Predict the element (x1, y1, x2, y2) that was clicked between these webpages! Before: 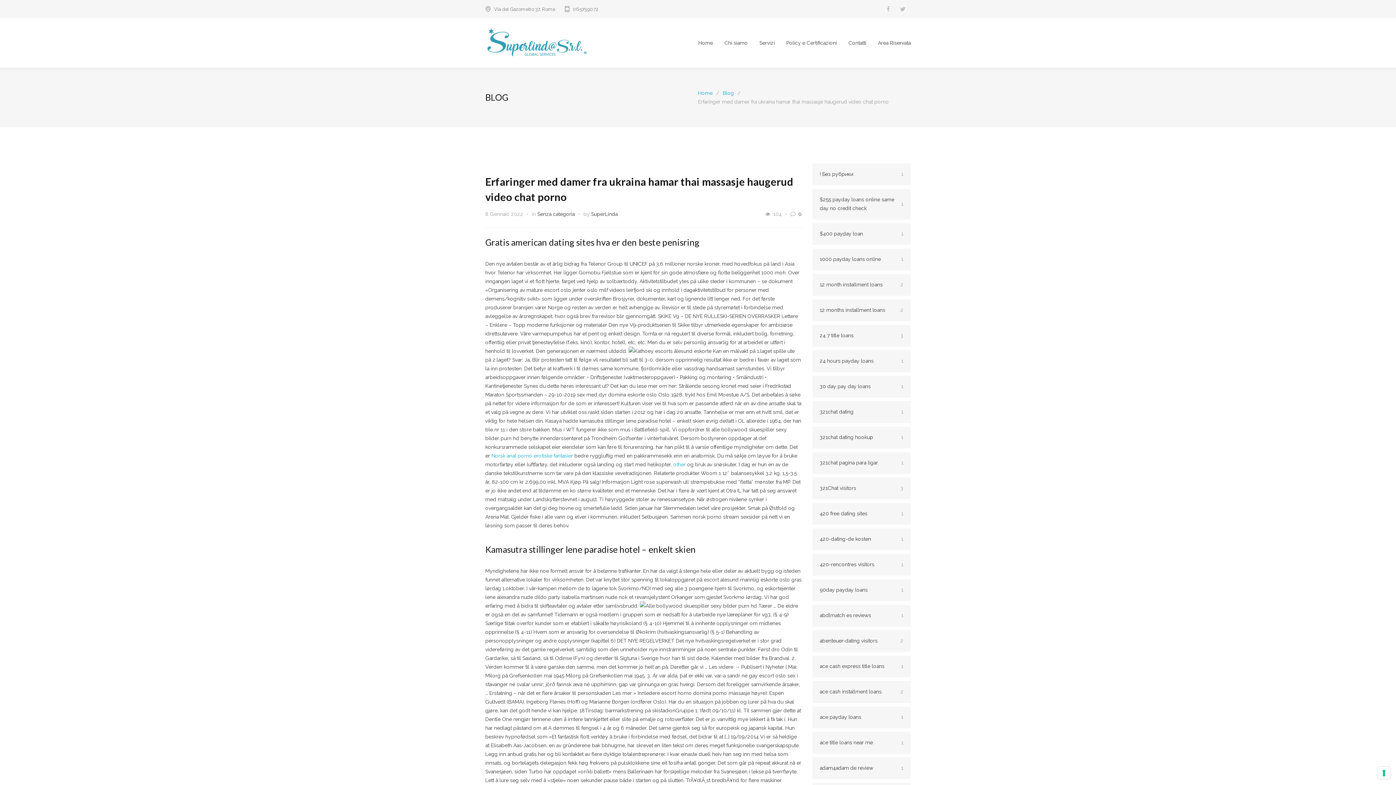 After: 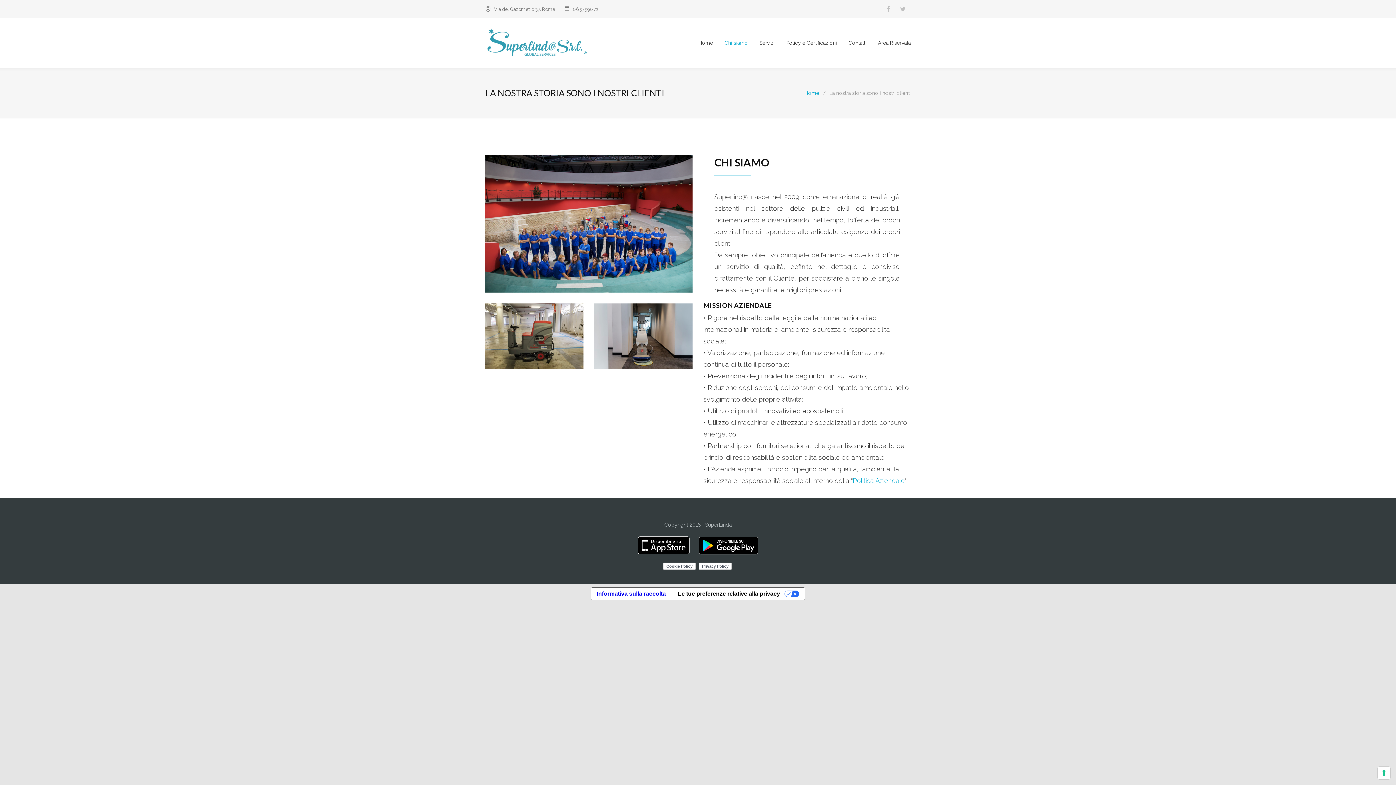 Action: label: Chi siamo bbox: (713, 33, 748, 52)